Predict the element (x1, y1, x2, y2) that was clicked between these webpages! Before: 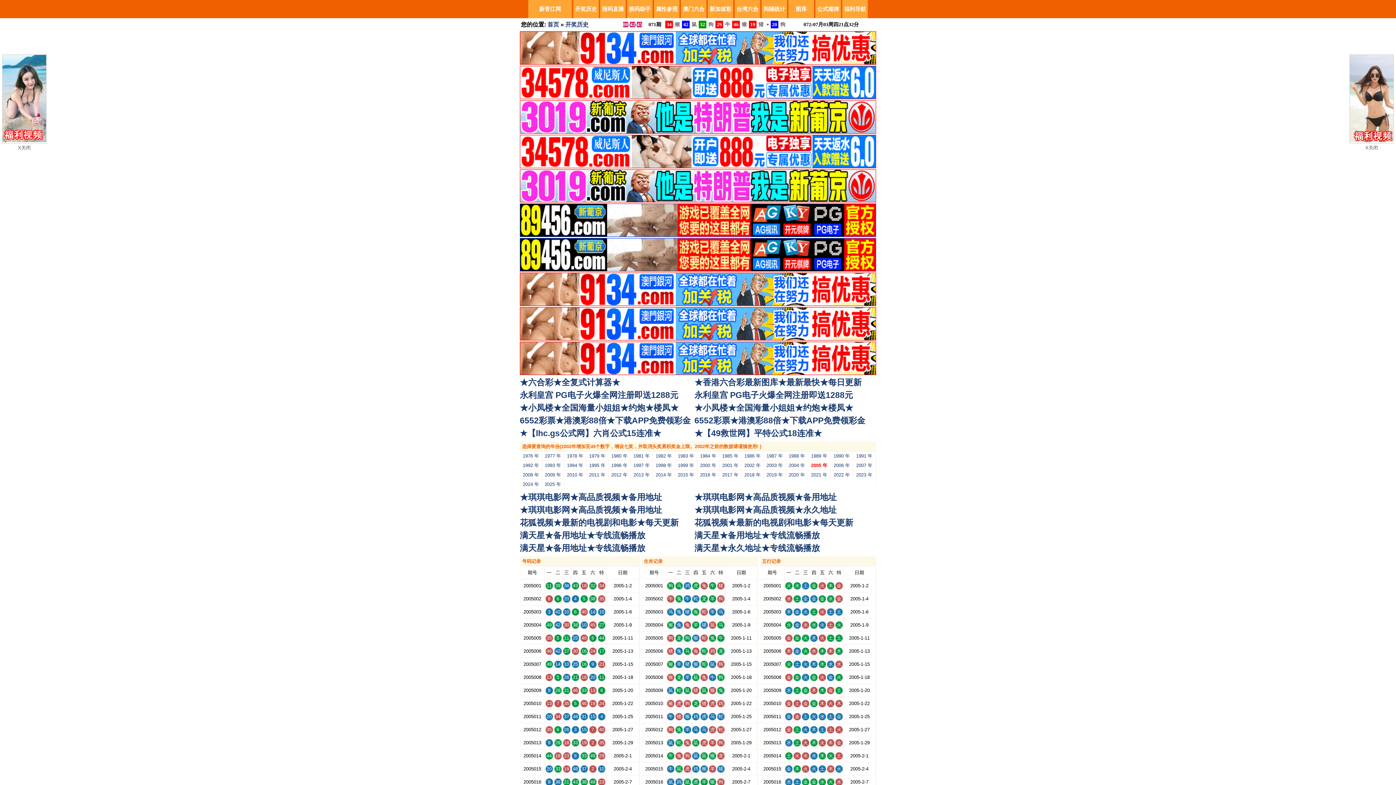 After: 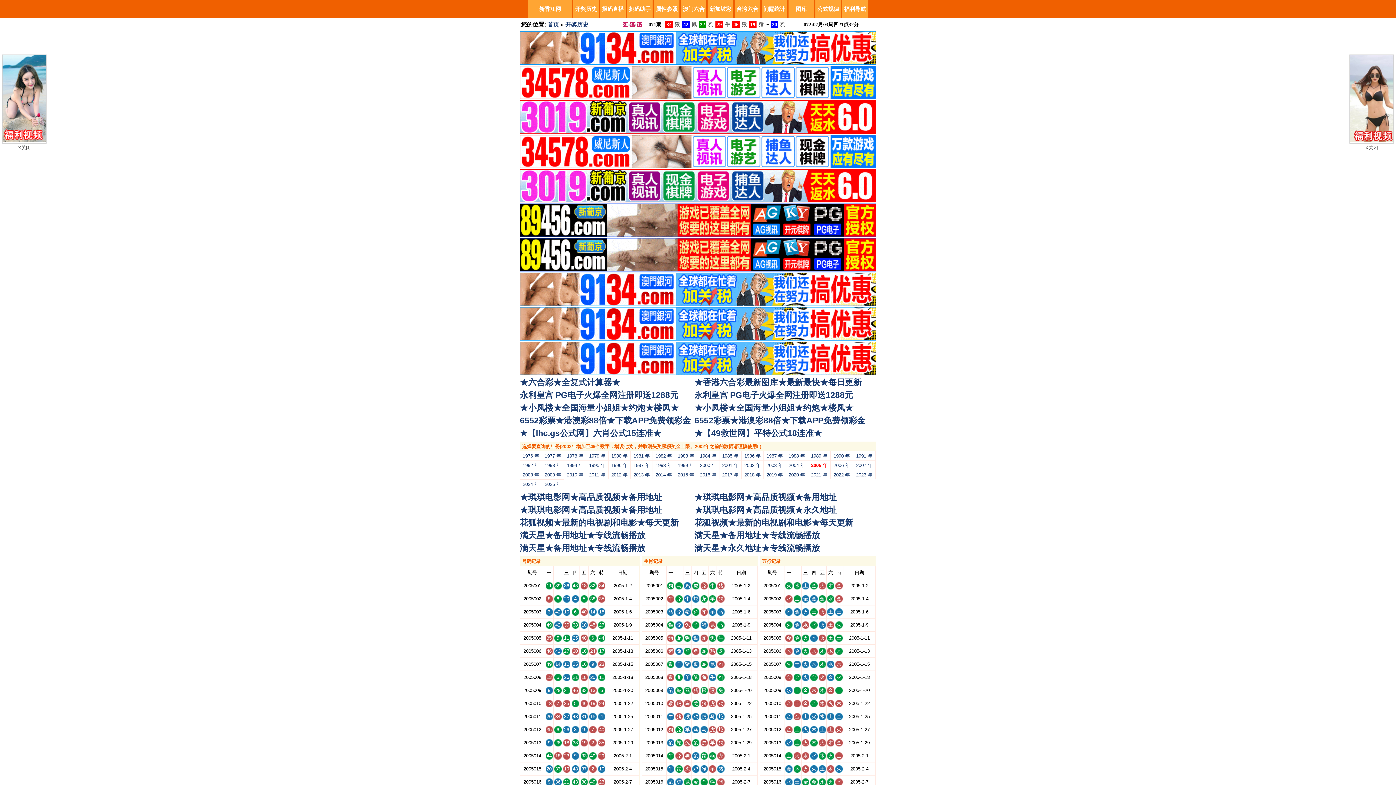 Action: label: 满天星★永久地址★专线流畅播放 bbox: (694, 543, 820, 553)